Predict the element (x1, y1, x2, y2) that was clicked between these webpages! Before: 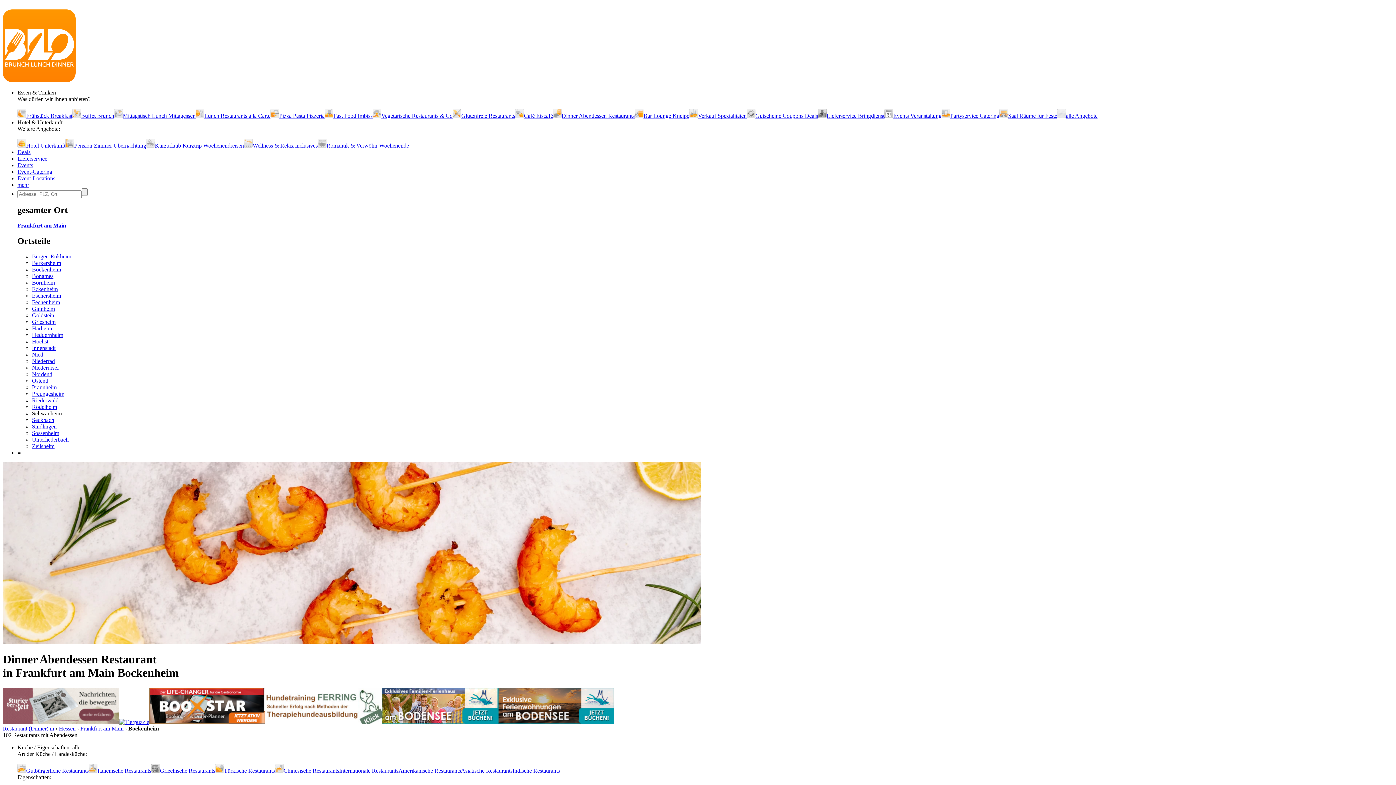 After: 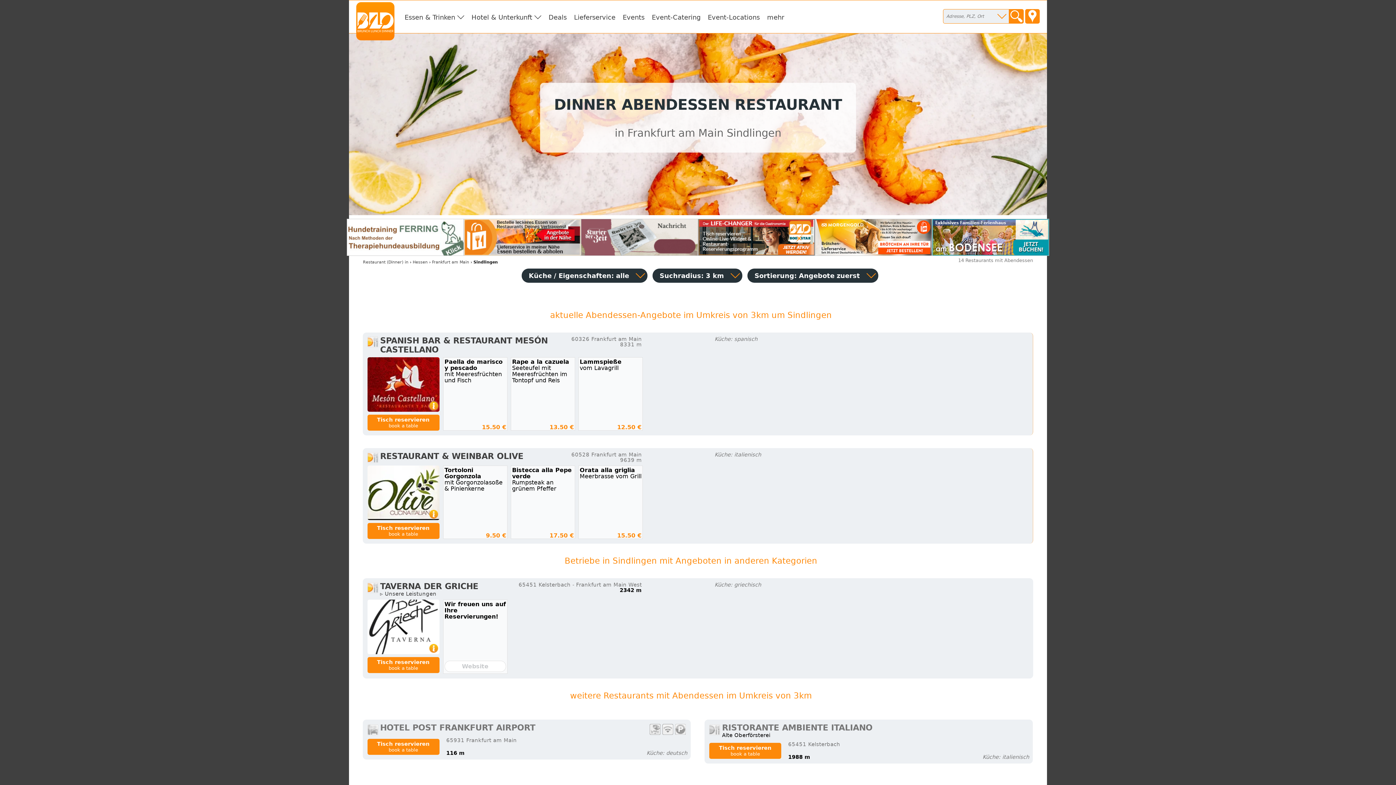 Action: label: Sindlingen bbox: (32, 423, 56, 429)